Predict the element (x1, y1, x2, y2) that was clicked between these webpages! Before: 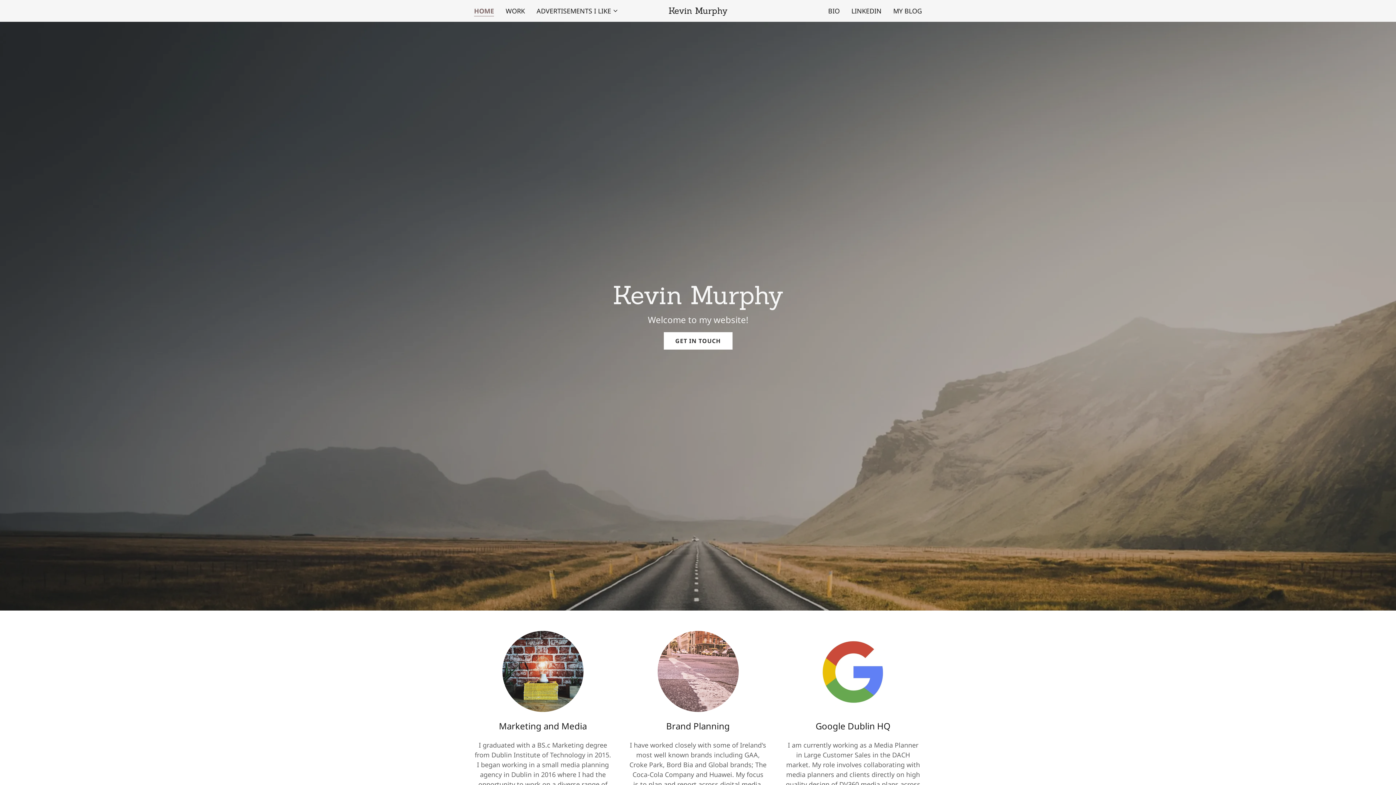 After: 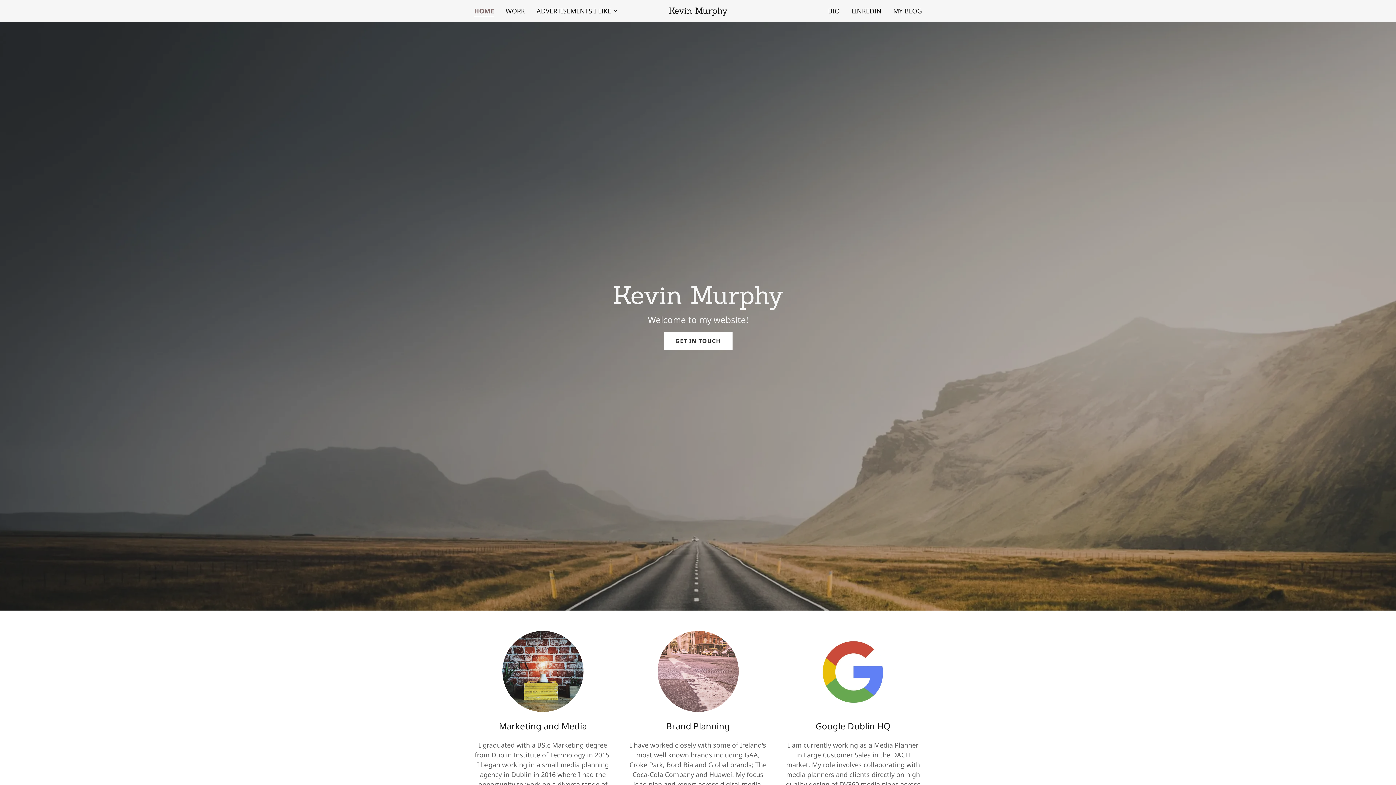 Action: bbox: (668, 5, 727, 16) label: Kevin Murphy